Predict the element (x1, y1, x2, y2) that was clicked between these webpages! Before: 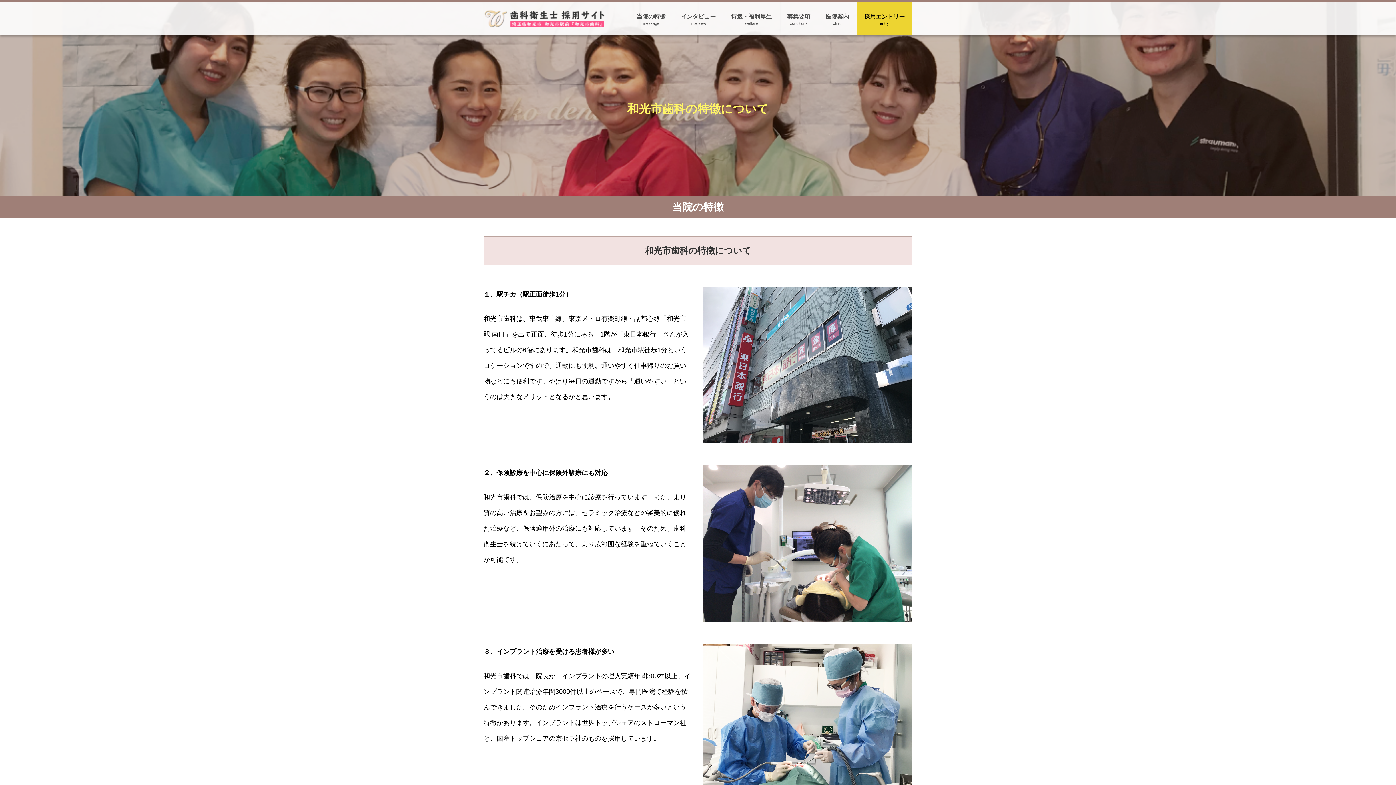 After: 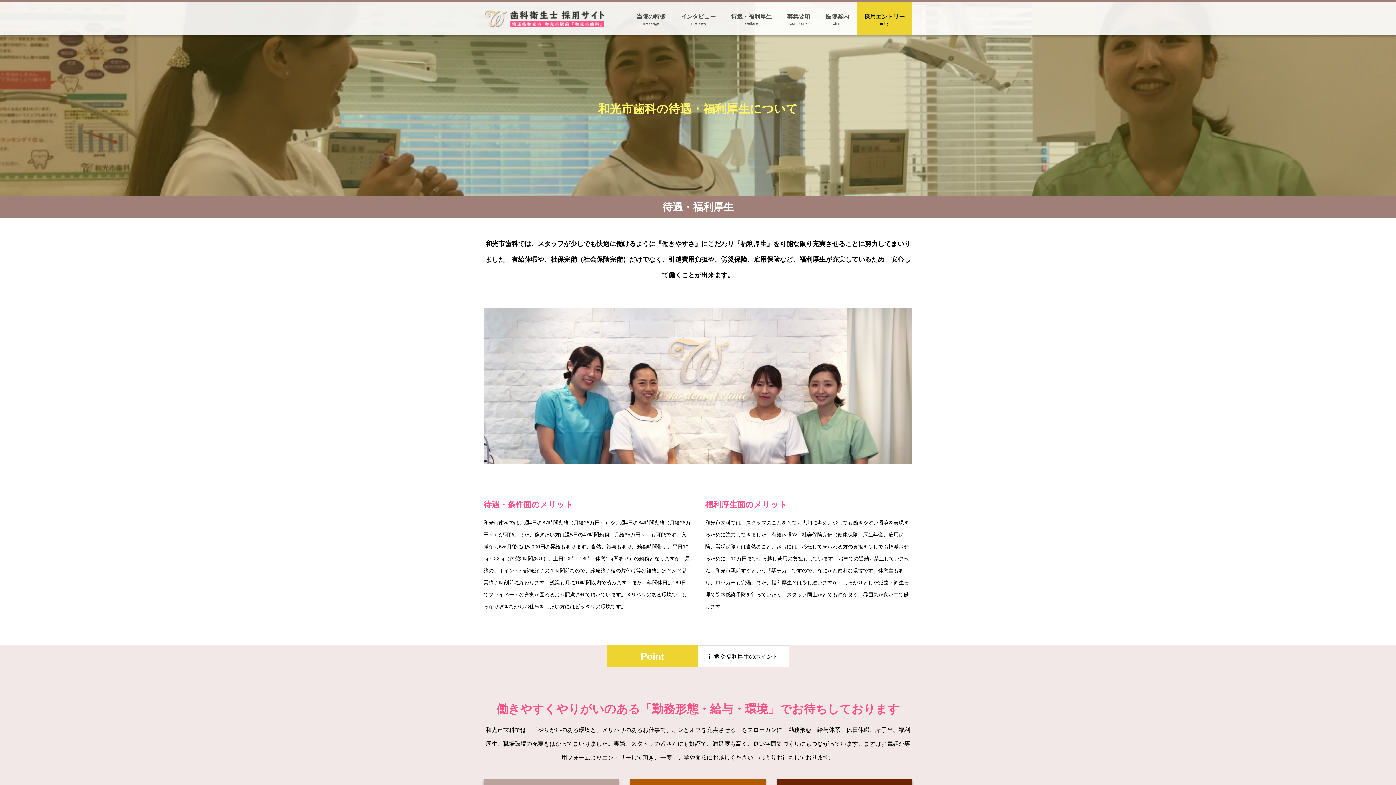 Action: bbox: (723, 2, 779, 34) label: 待遇・福利厚生